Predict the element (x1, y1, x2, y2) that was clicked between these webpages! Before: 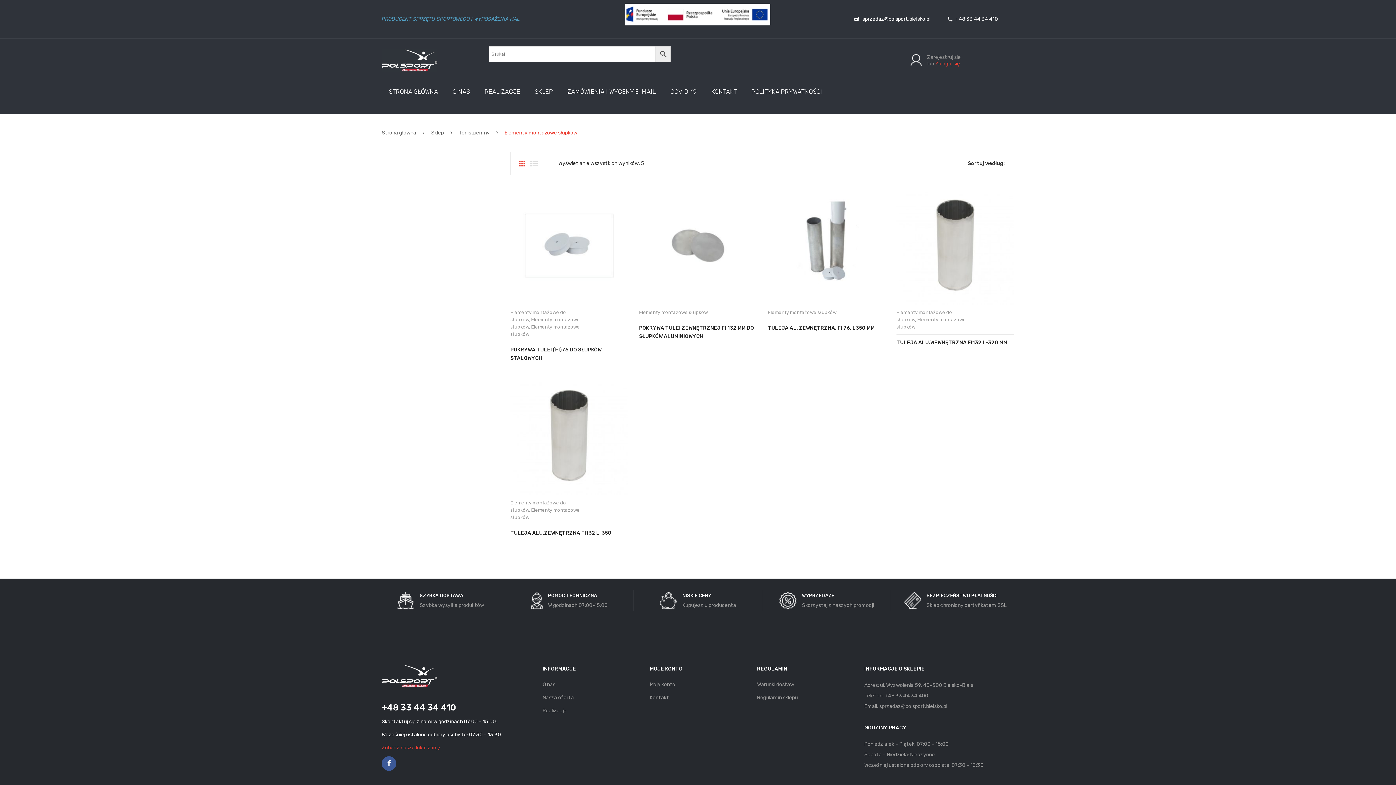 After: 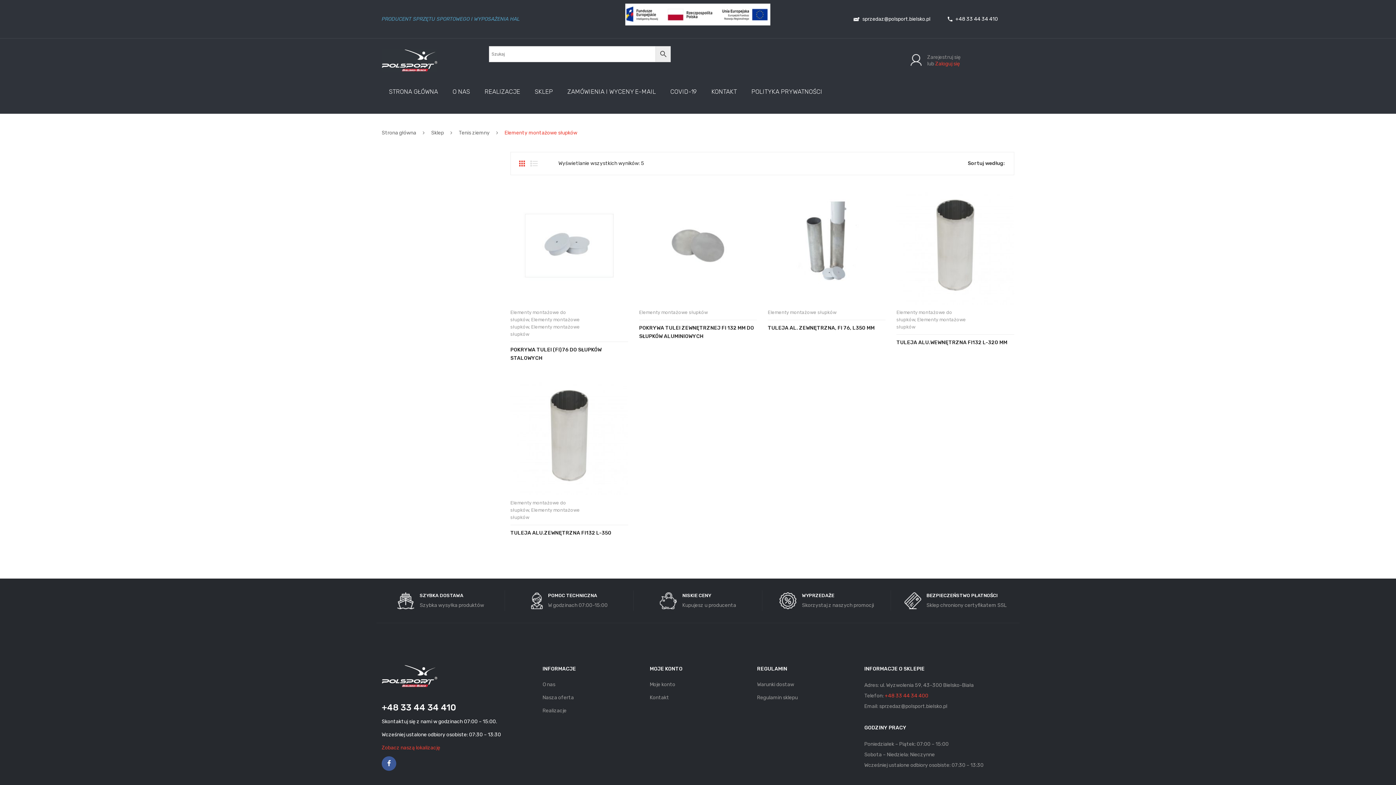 Action: label: +48 33 44 34 400 bbox: (884, 693, 928, 699)